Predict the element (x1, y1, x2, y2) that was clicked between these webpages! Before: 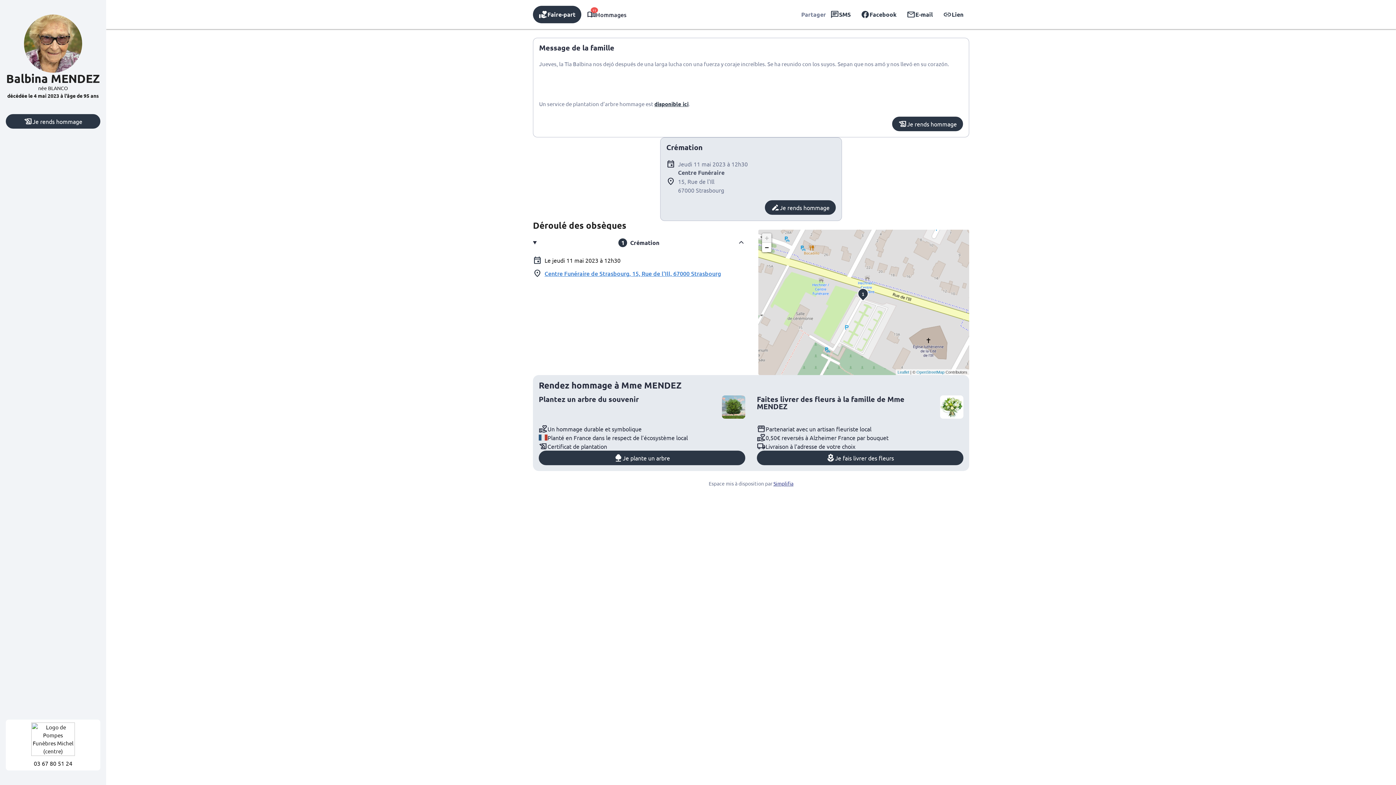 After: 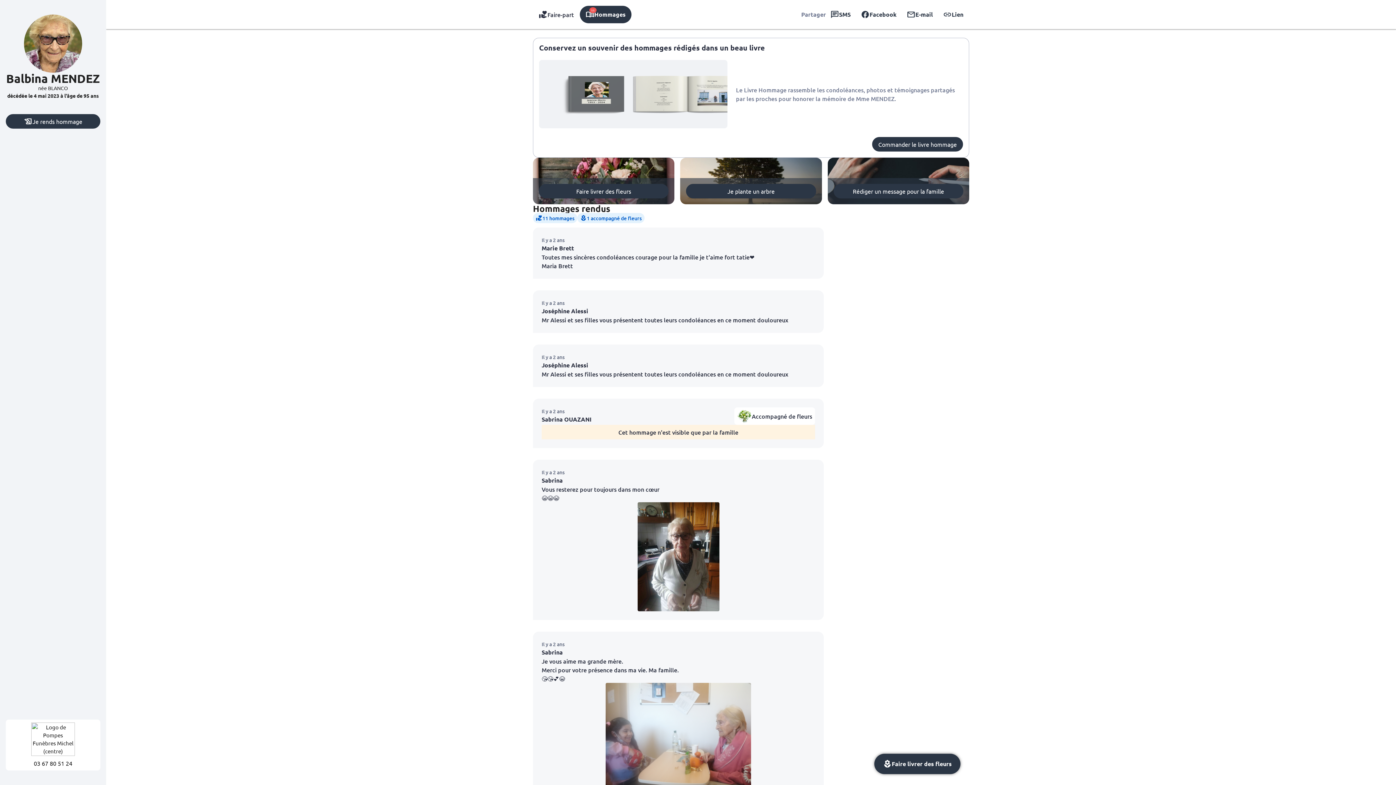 Action: label: menu_book
11
Hommages bbox: (581, 5, 632, 23)